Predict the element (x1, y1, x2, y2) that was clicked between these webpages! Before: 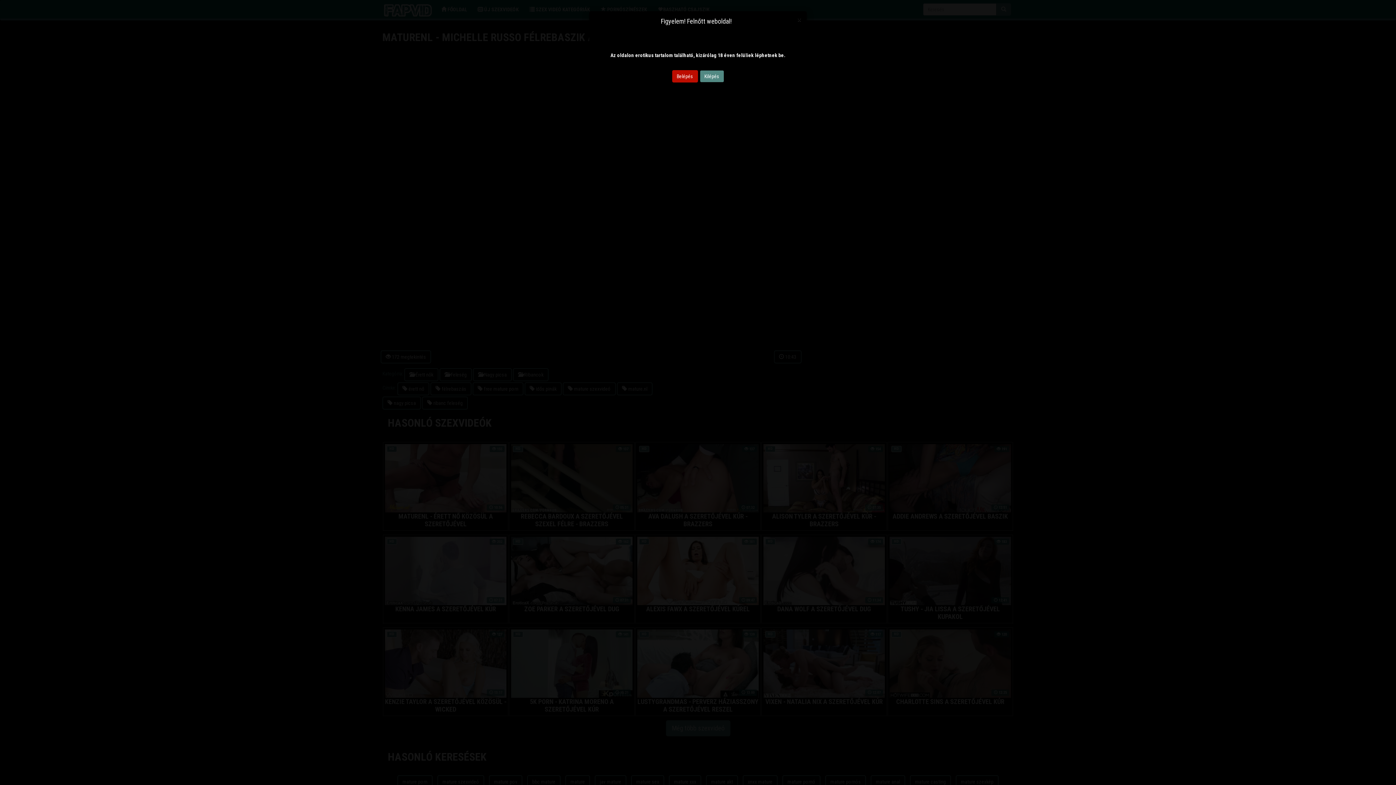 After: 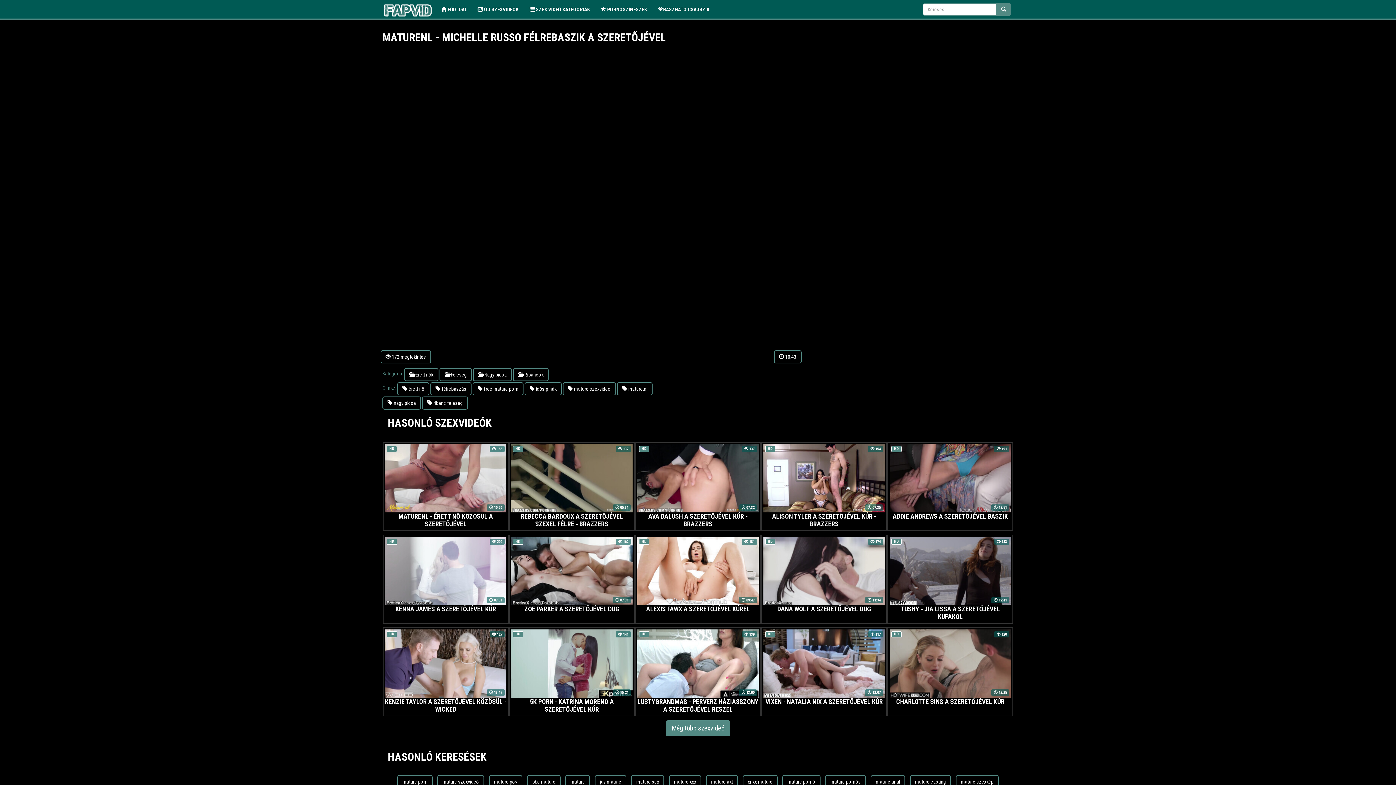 Action: bbox: (797, 16, 801, 23) label: Close